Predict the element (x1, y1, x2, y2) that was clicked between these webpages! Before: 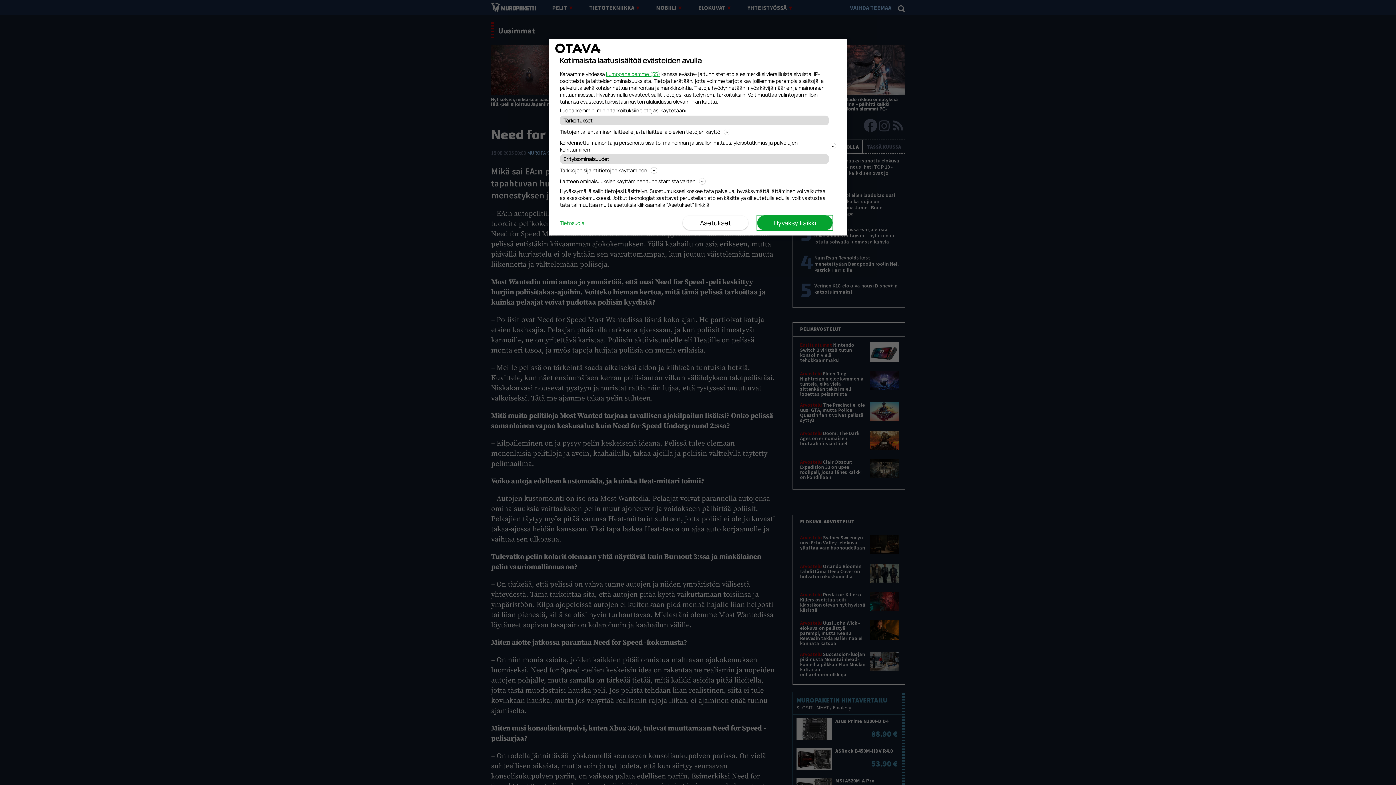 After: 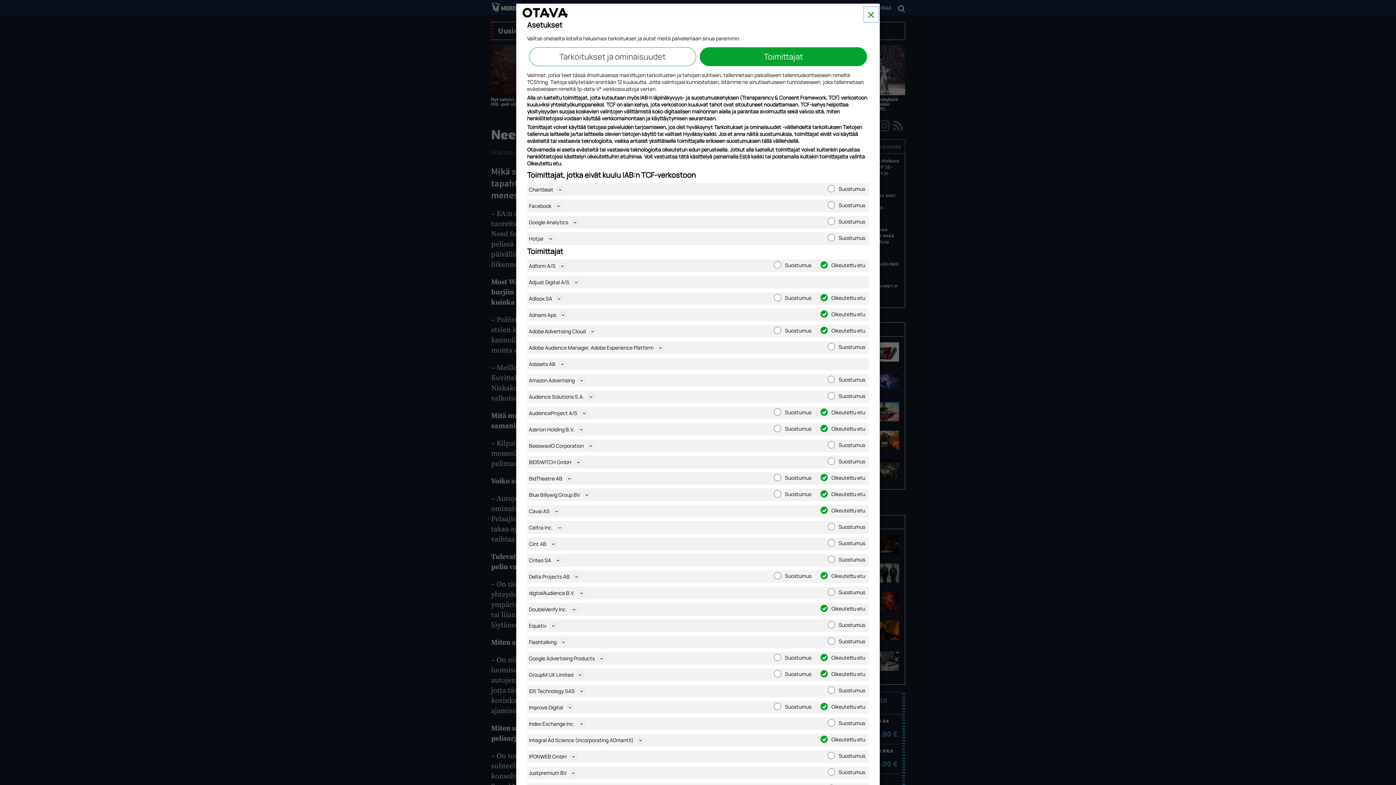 Action: bbox: (606, 70, 660, 77) label: kumppaneidemme (55)